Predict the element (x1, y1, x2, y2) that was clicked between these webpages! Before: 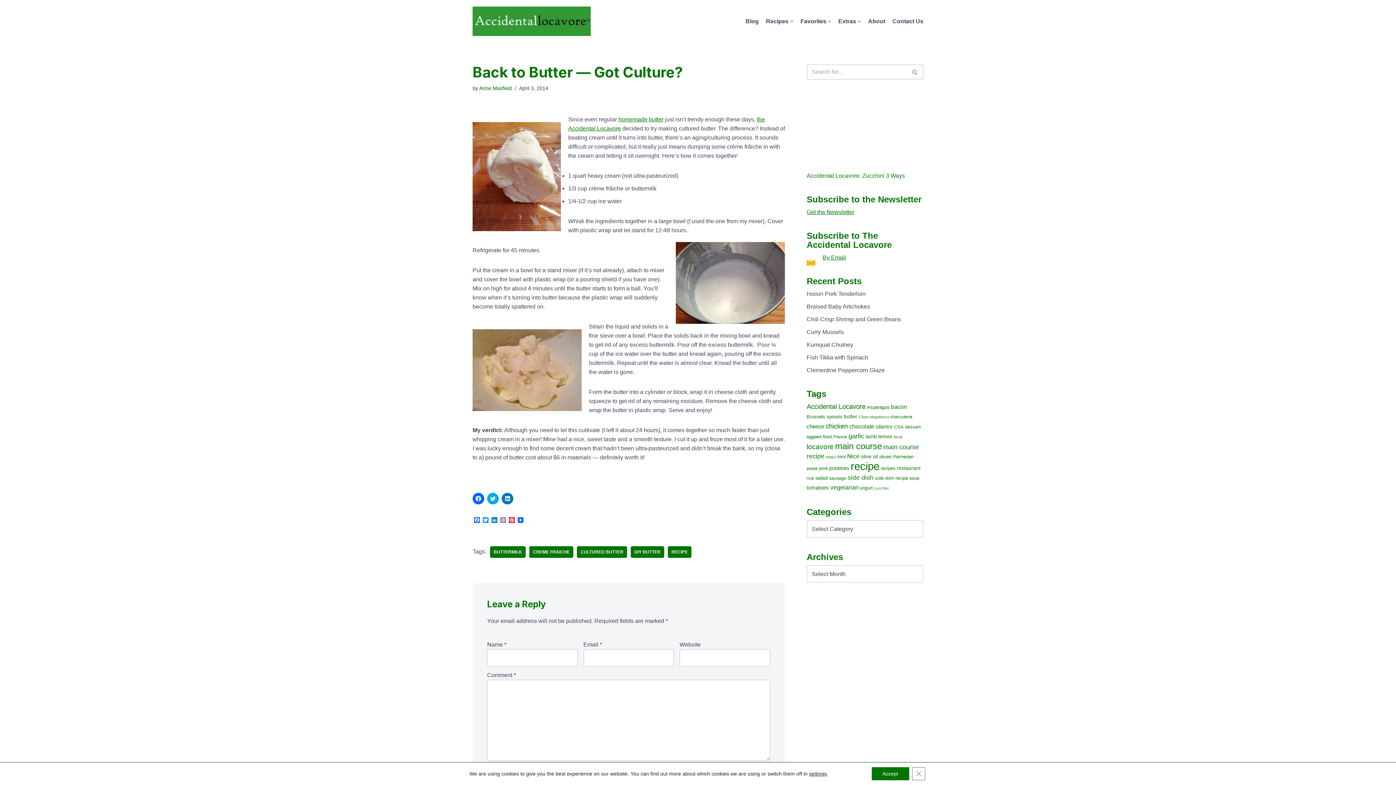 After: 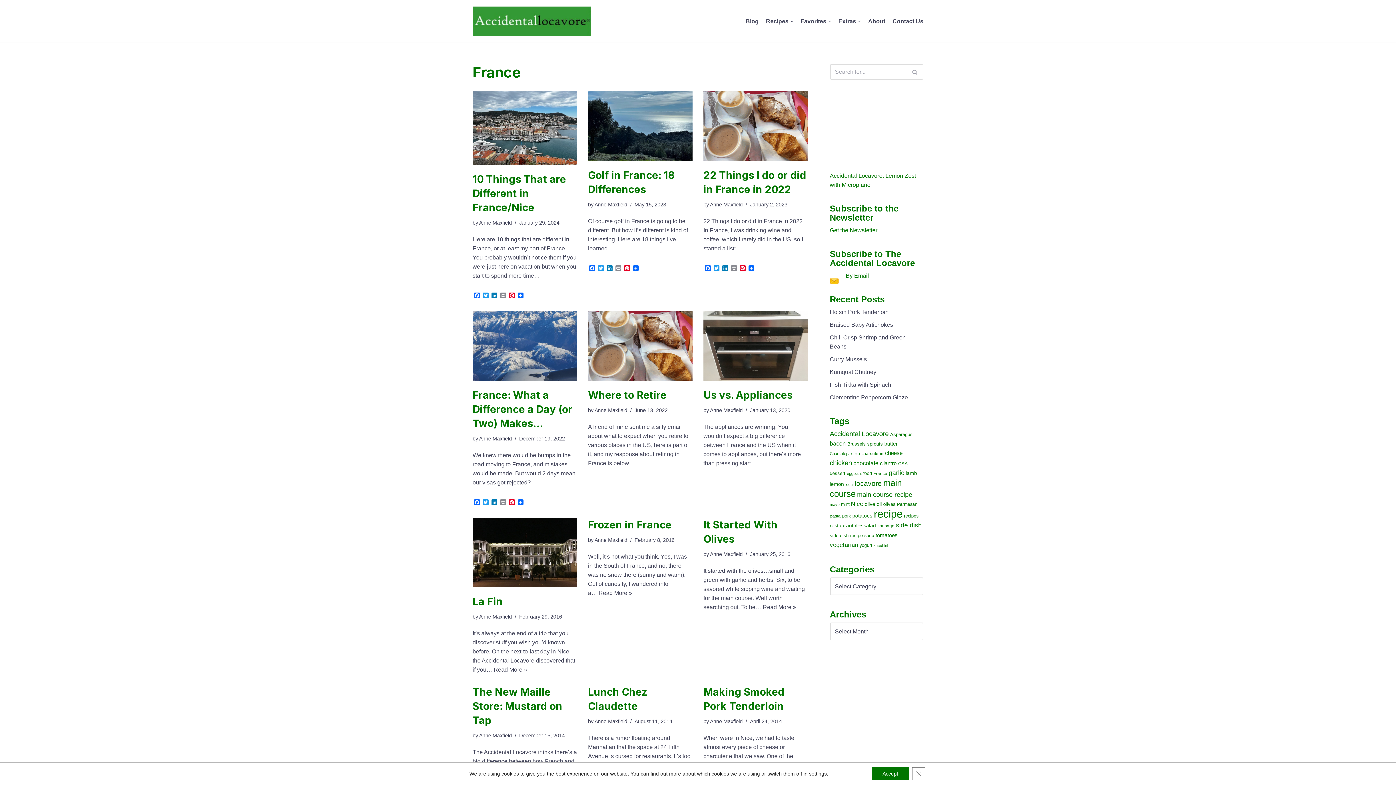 Action: bbox: (833, 434, 847, 439) label: France (18 items)